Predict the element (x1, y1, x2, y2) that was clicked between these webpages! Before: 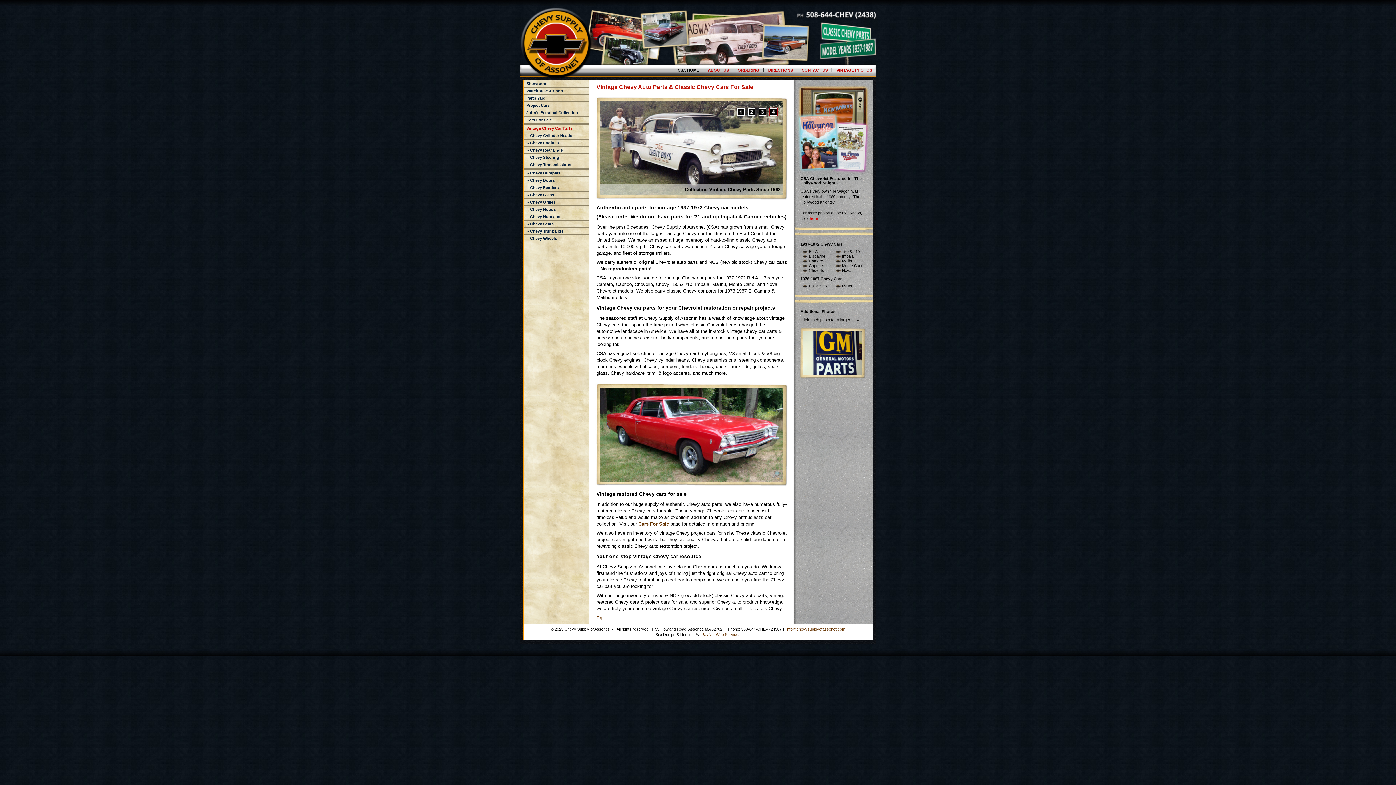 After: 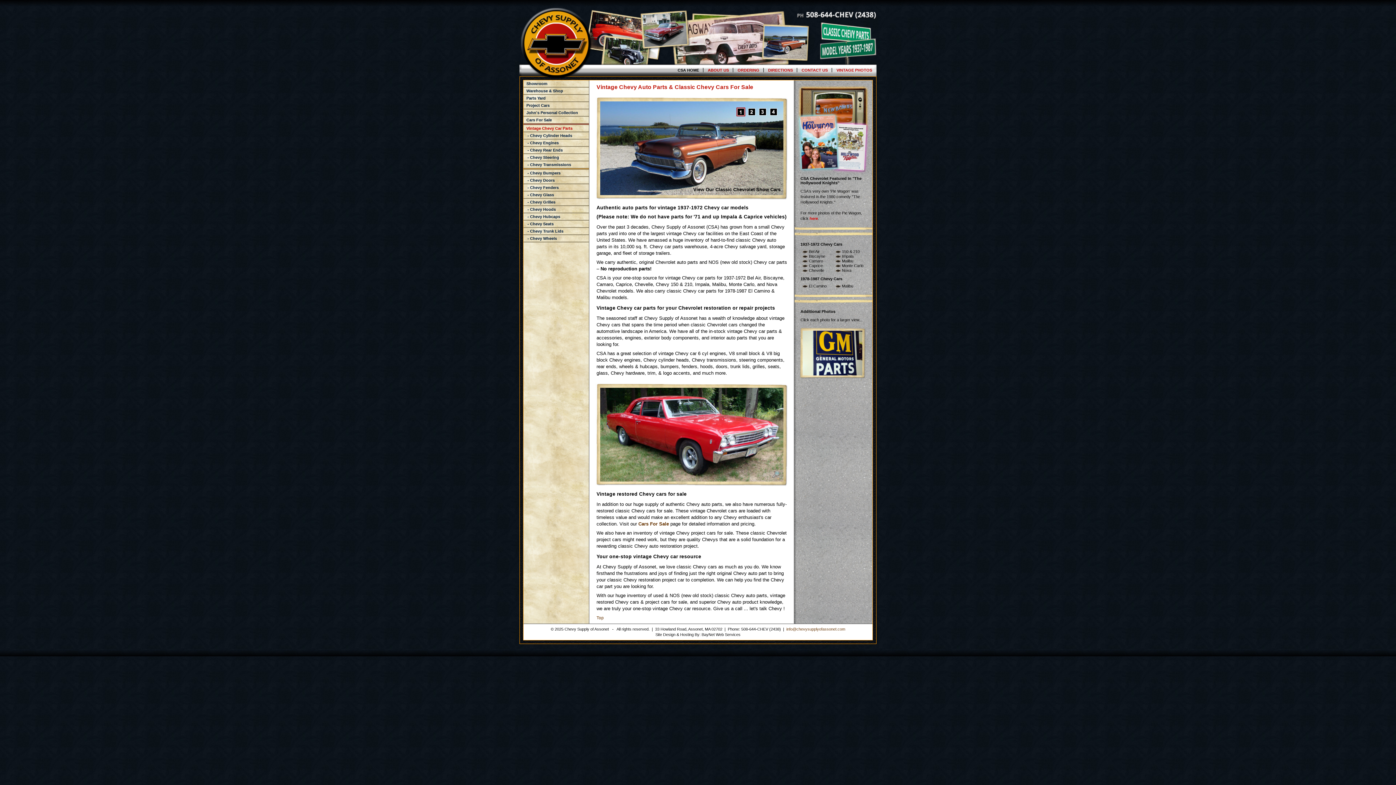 Action: label: BayNet Web Services bbox: (701, 632, 740, 637)